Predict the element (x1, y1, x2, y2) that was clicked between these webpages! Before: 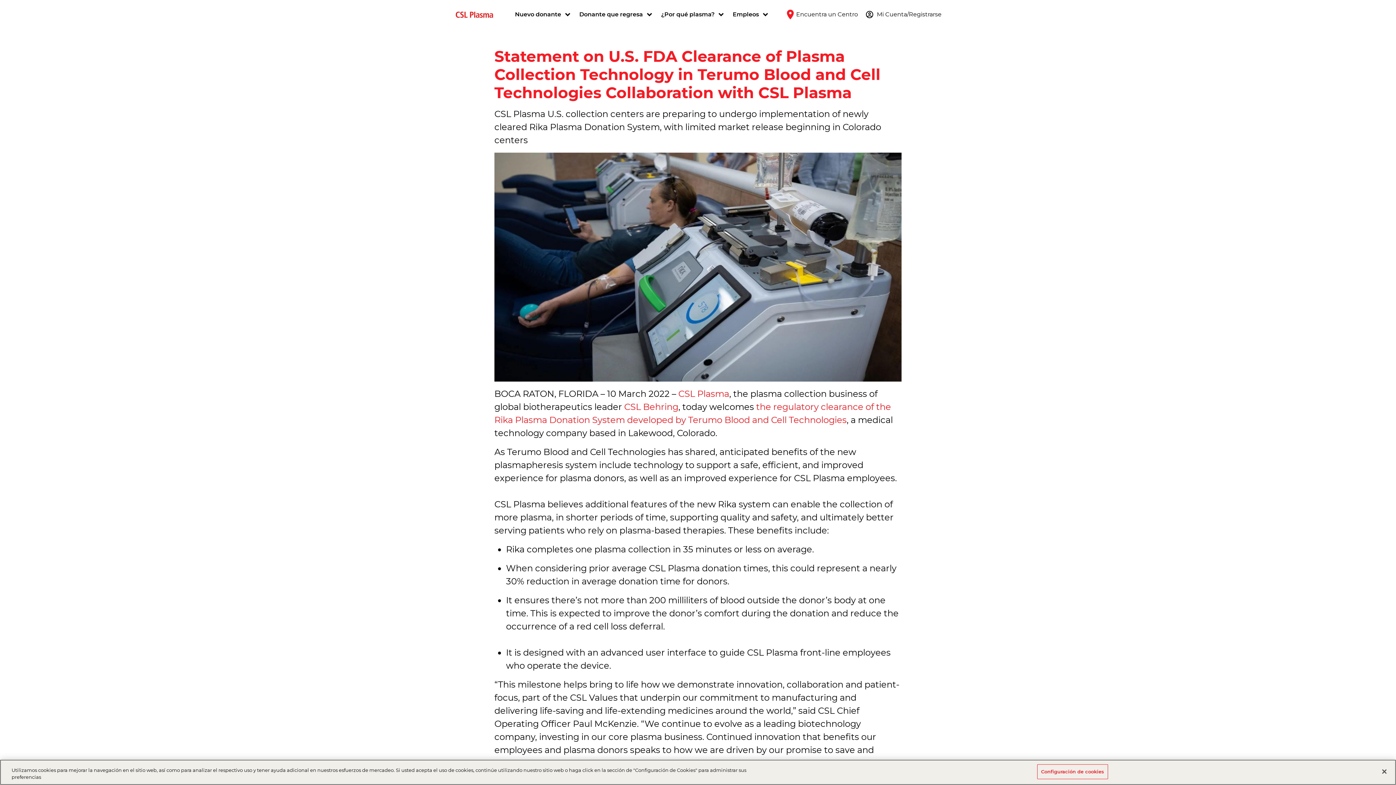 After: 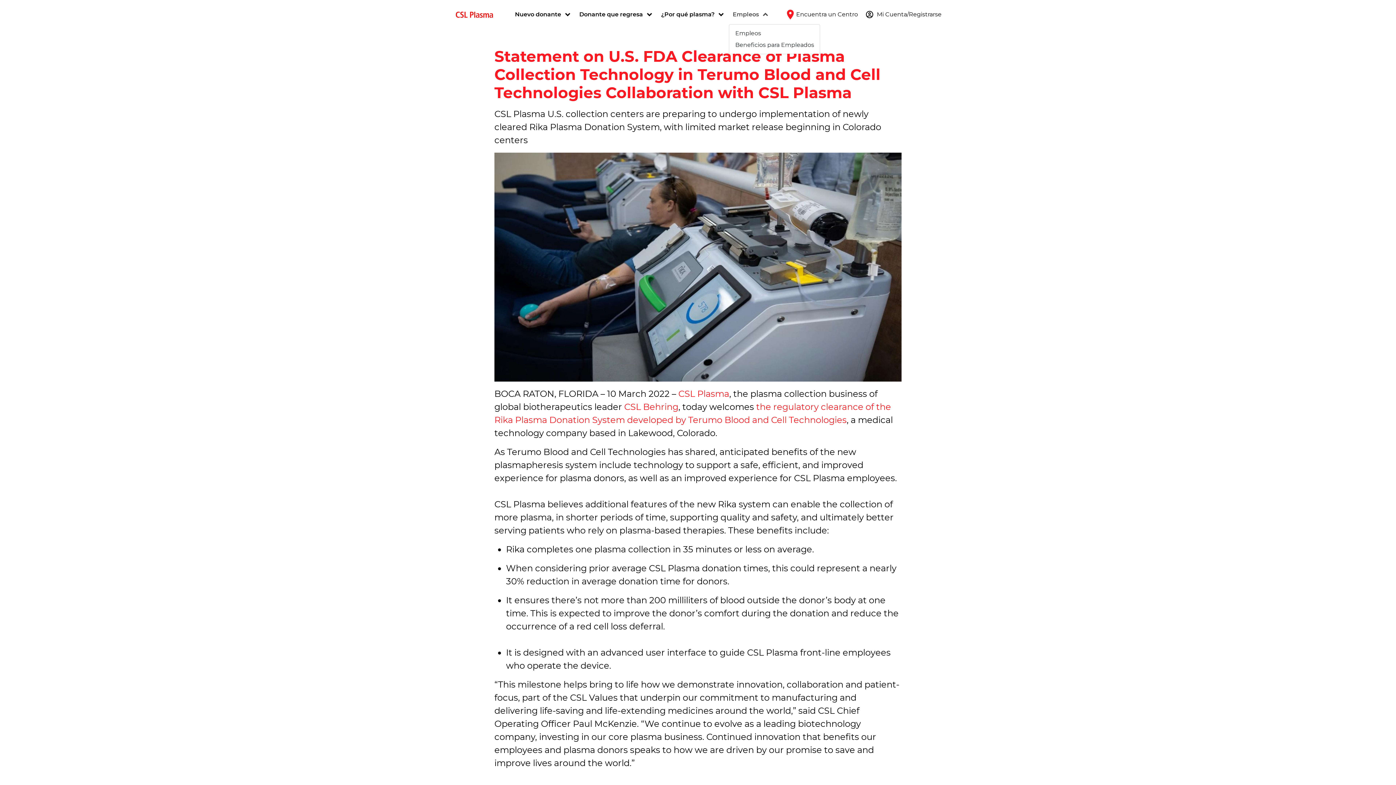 Action: label: Empleos bbox: (729, 4, 773, 24)